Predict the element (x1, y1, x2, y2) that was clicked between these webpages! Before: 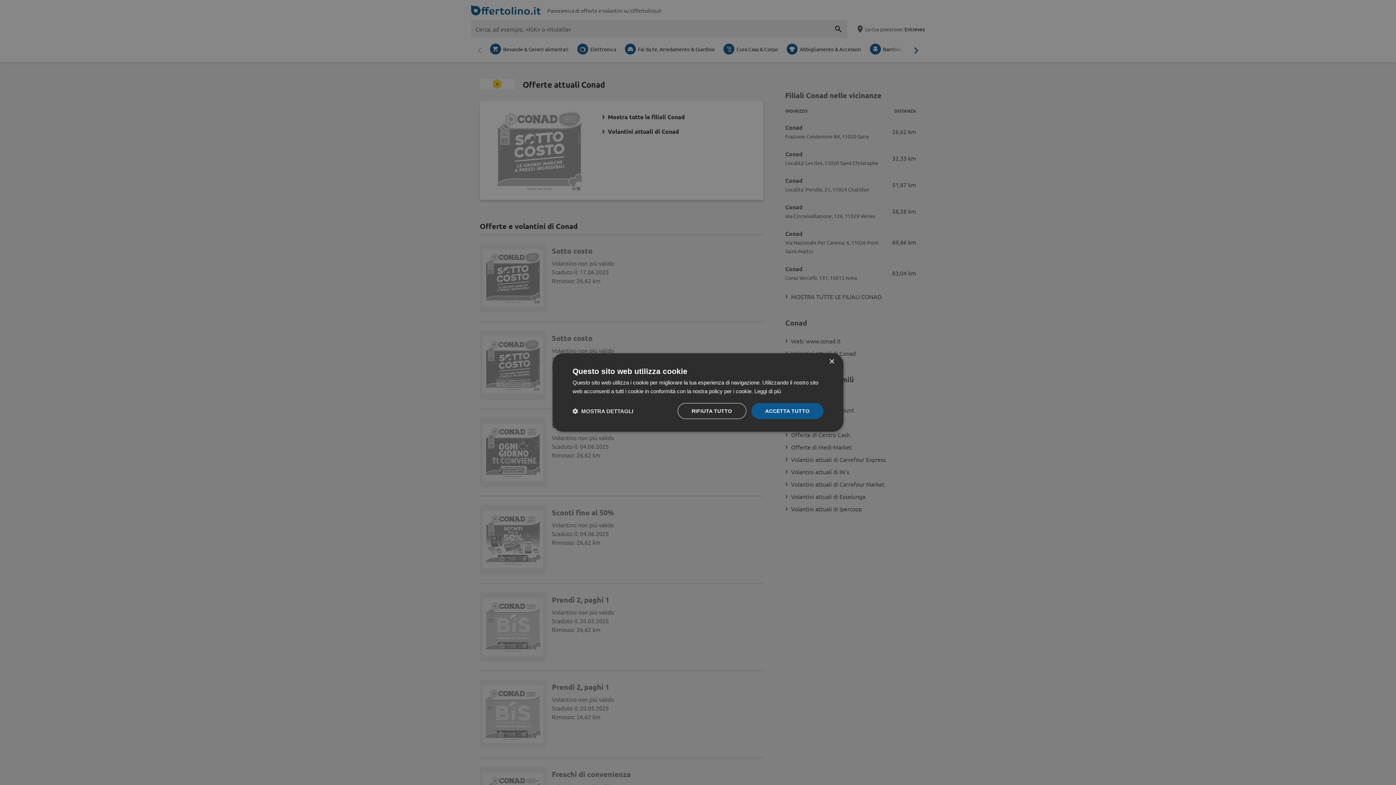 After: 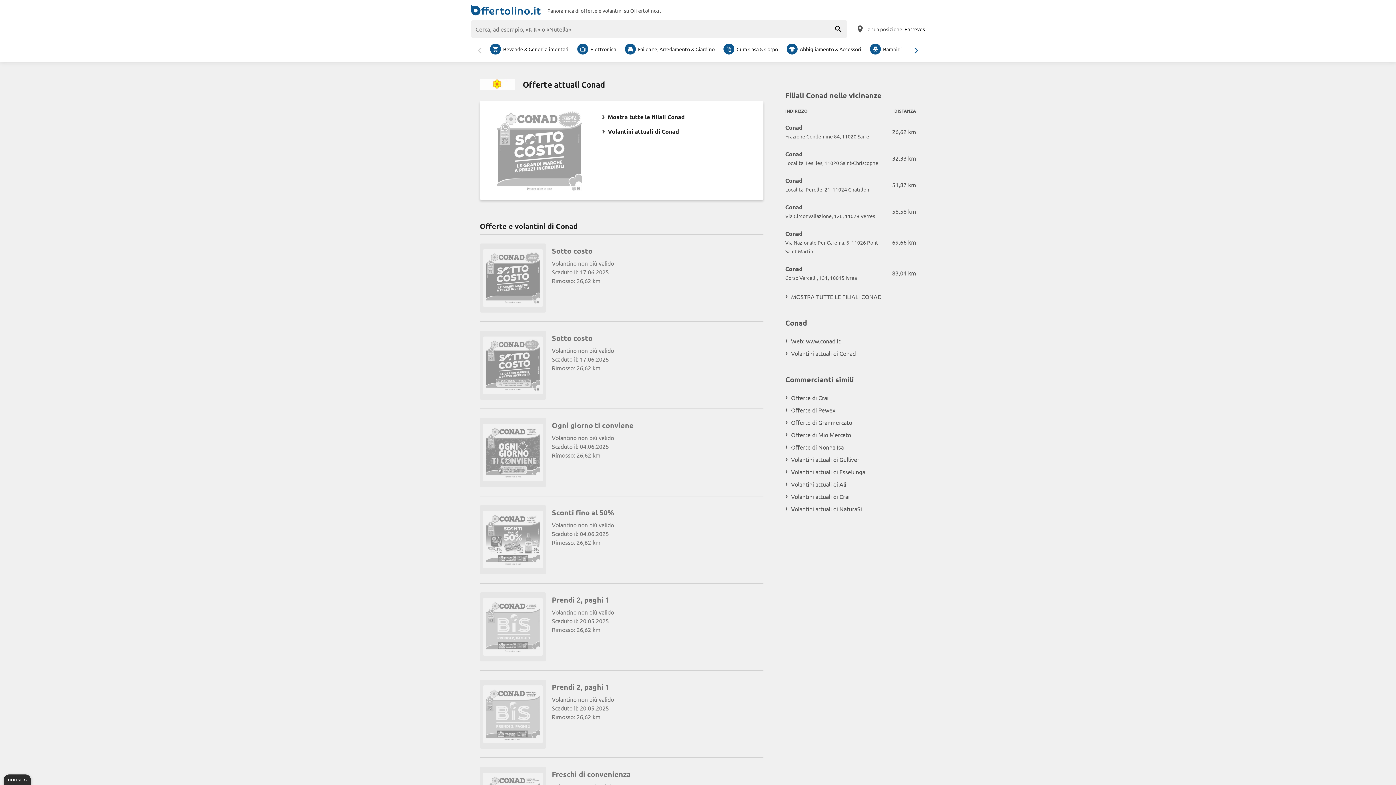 Action: label: ACCETTA TUTTO bbox: (751, 403, 823, 419)